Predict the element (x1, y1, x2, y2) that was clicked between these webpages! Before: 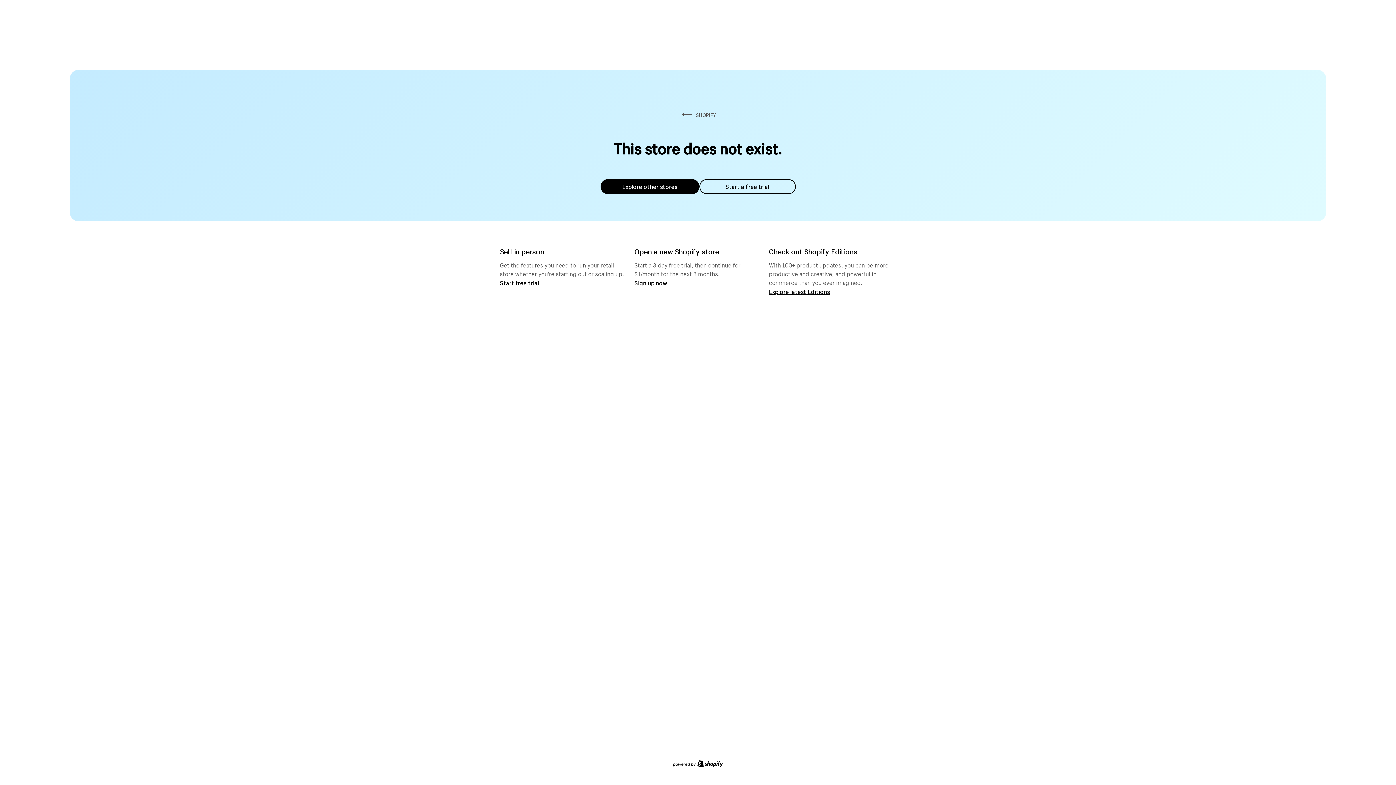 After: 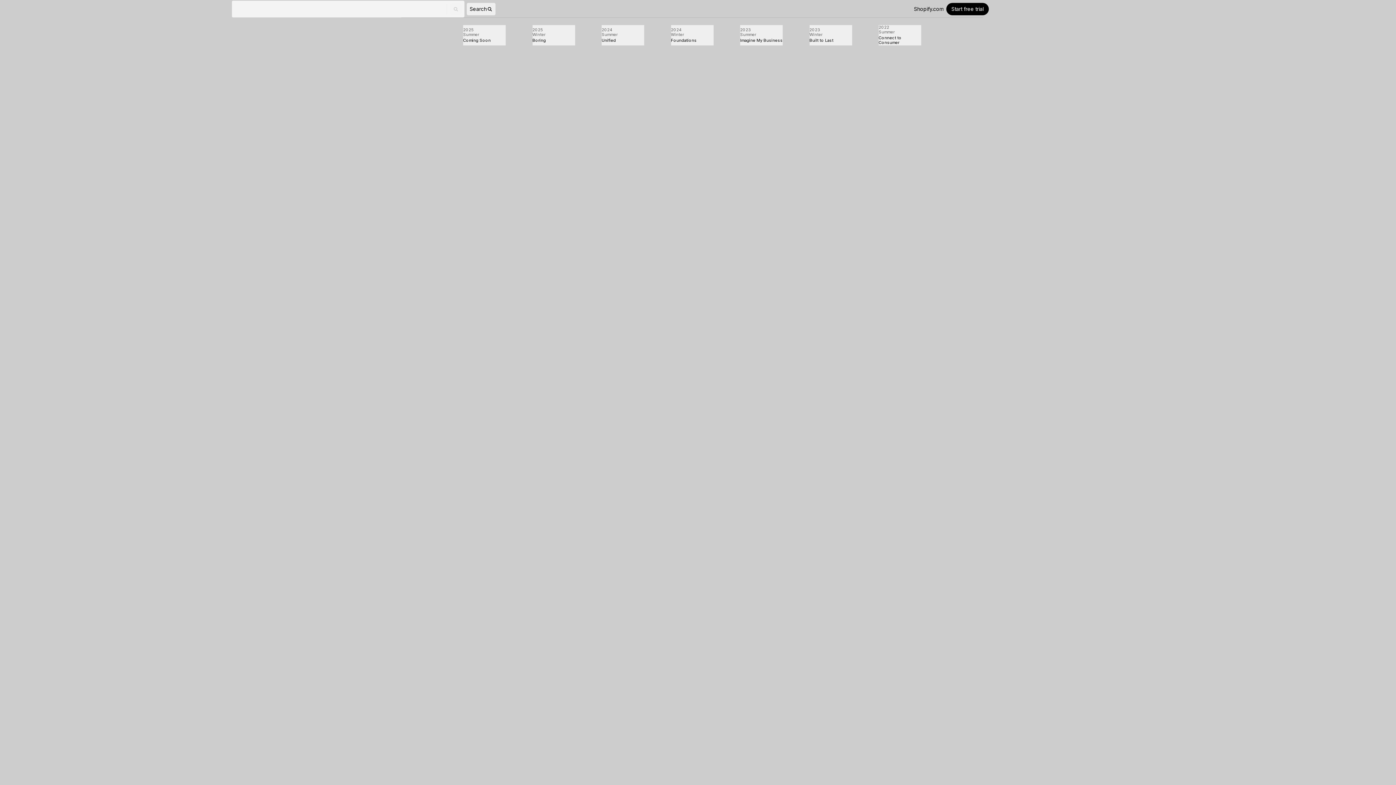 Action: label: Explore latest Editions bbox: (769, 287, 830, 295)